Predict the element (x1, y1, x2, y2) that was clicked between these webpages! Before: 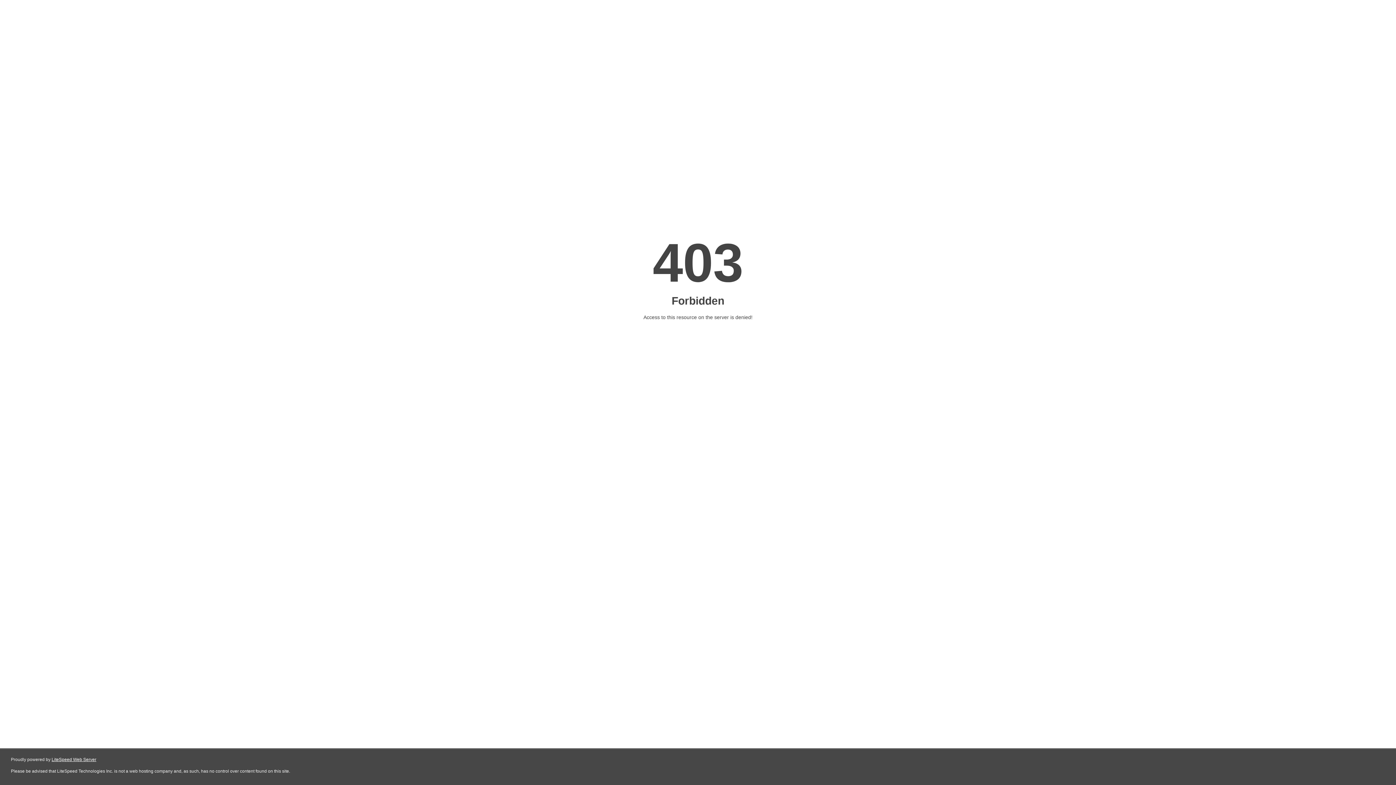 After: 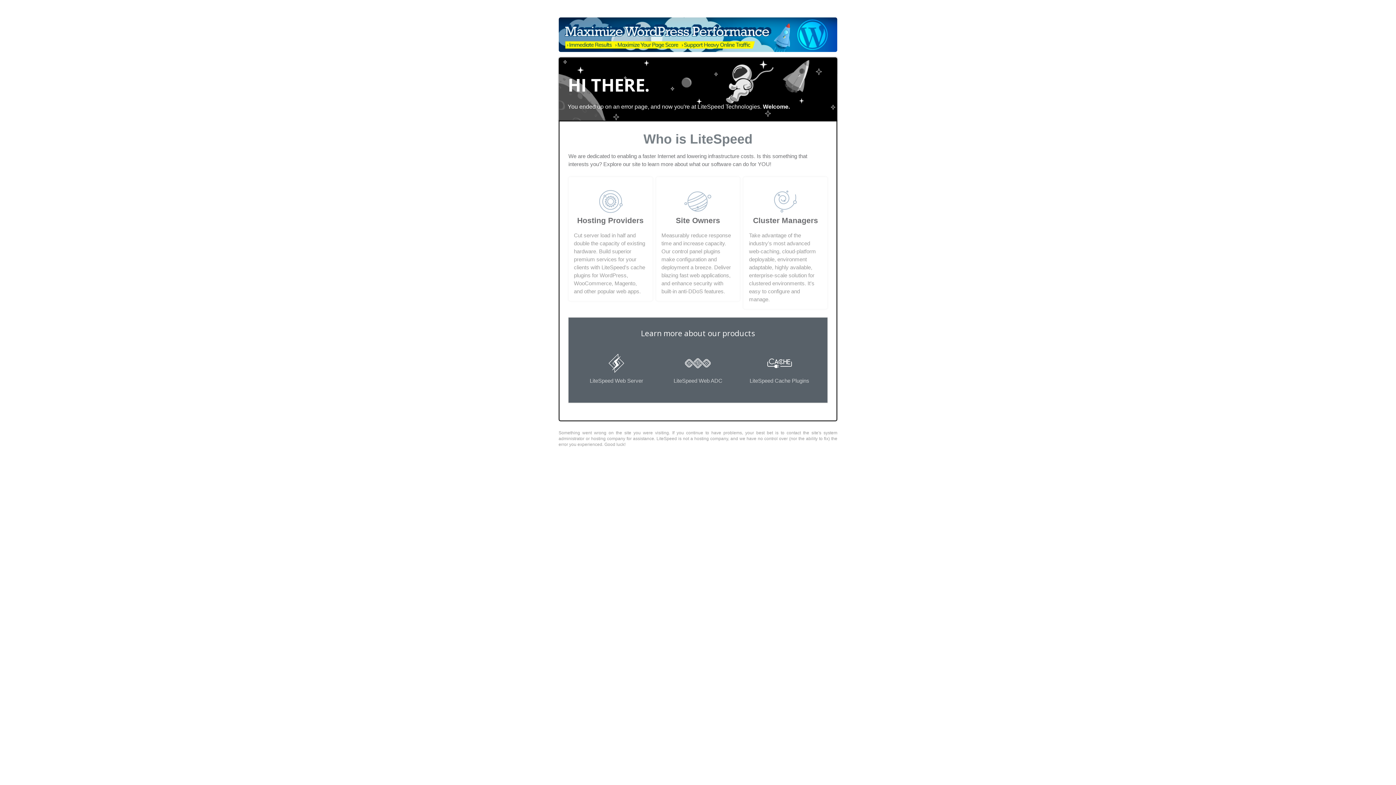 Action: bbox: (51, 757, 96, 762) label: LiteSpeed Web Server